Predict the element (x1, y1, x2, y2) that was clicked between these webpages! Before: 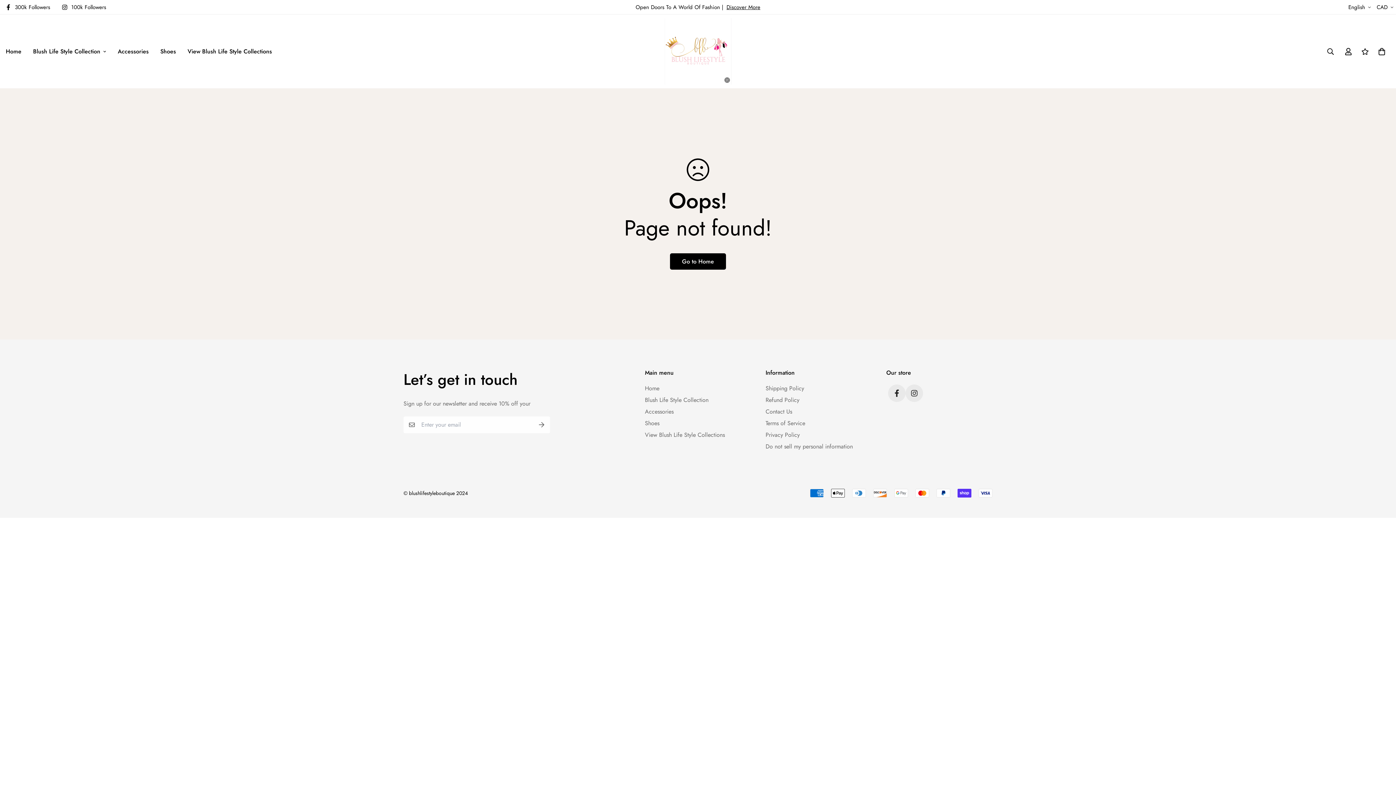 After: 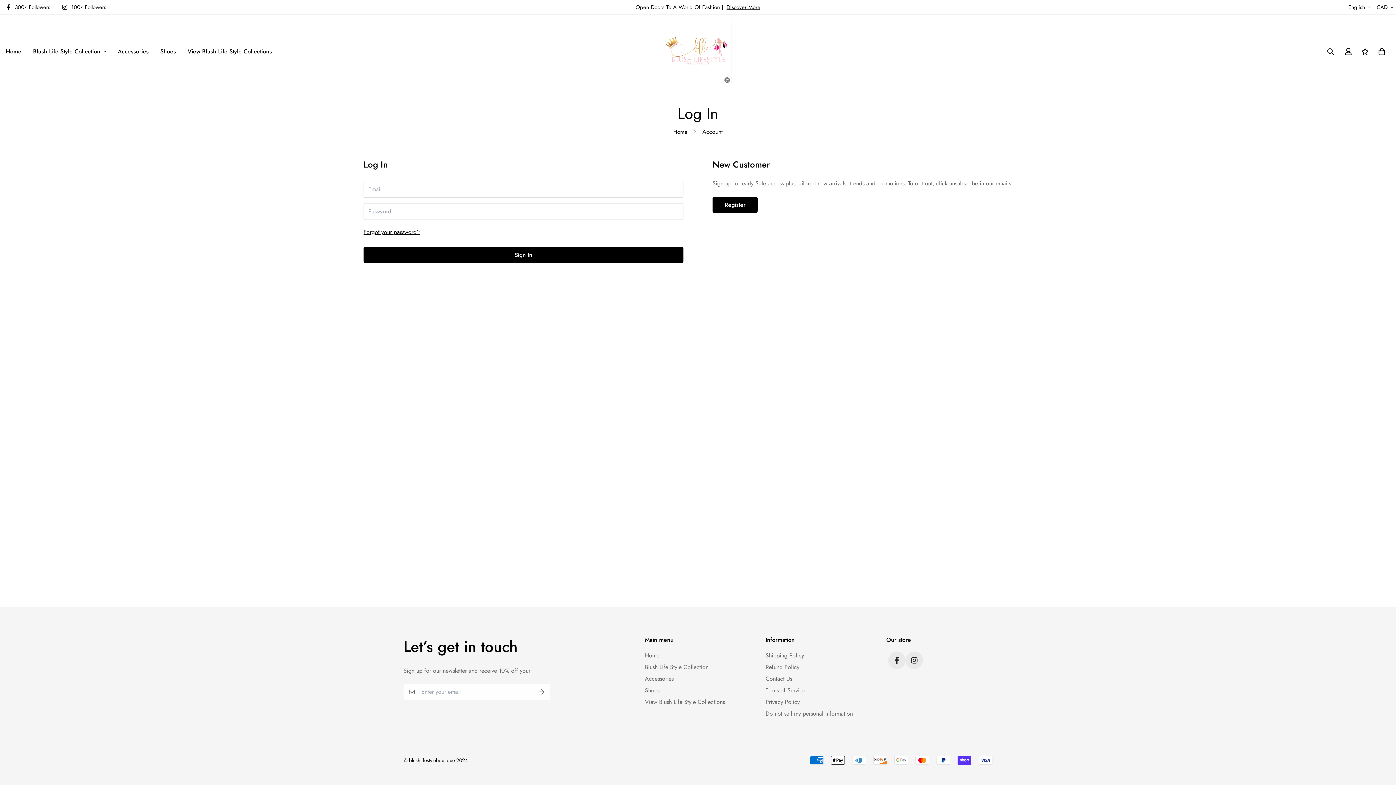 Action: bbox: (1340, 40, 1357, 62)